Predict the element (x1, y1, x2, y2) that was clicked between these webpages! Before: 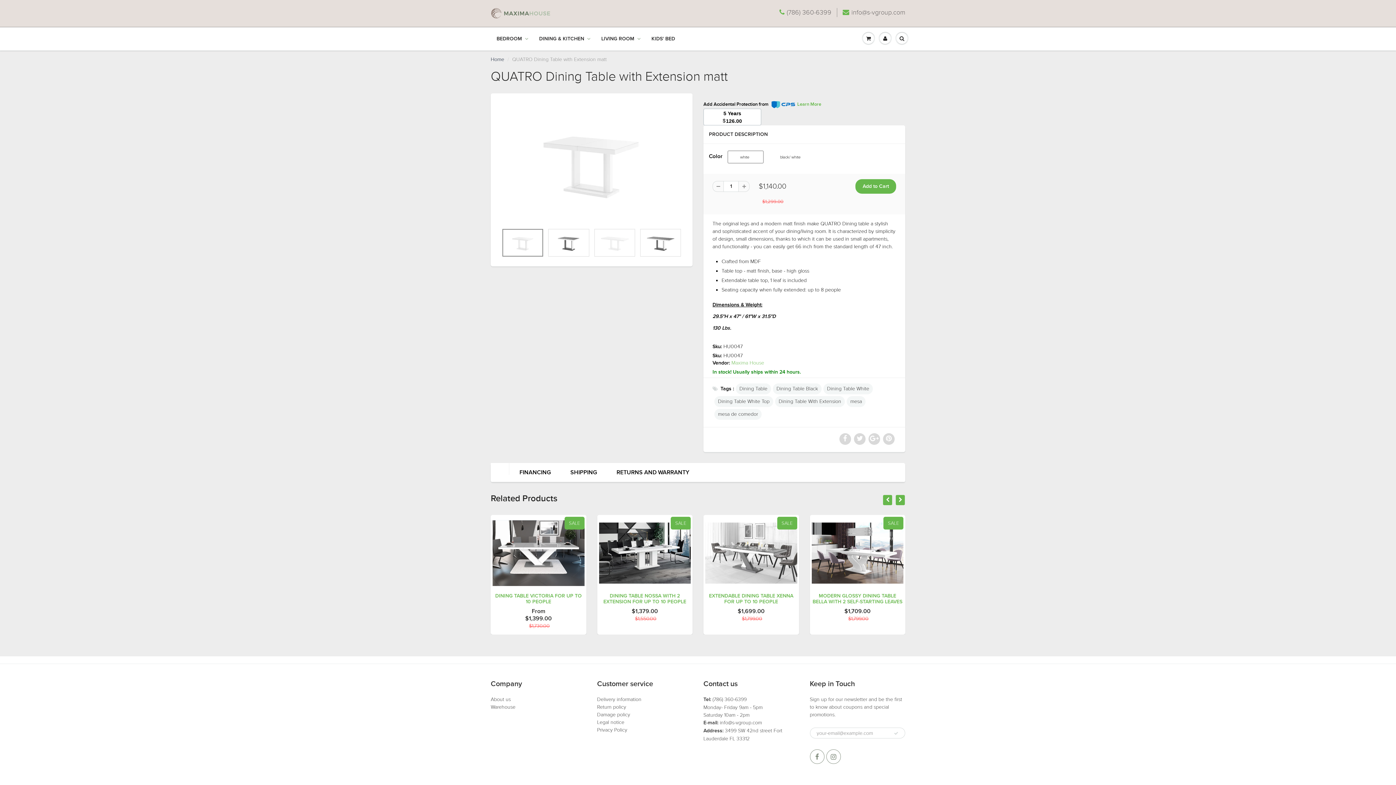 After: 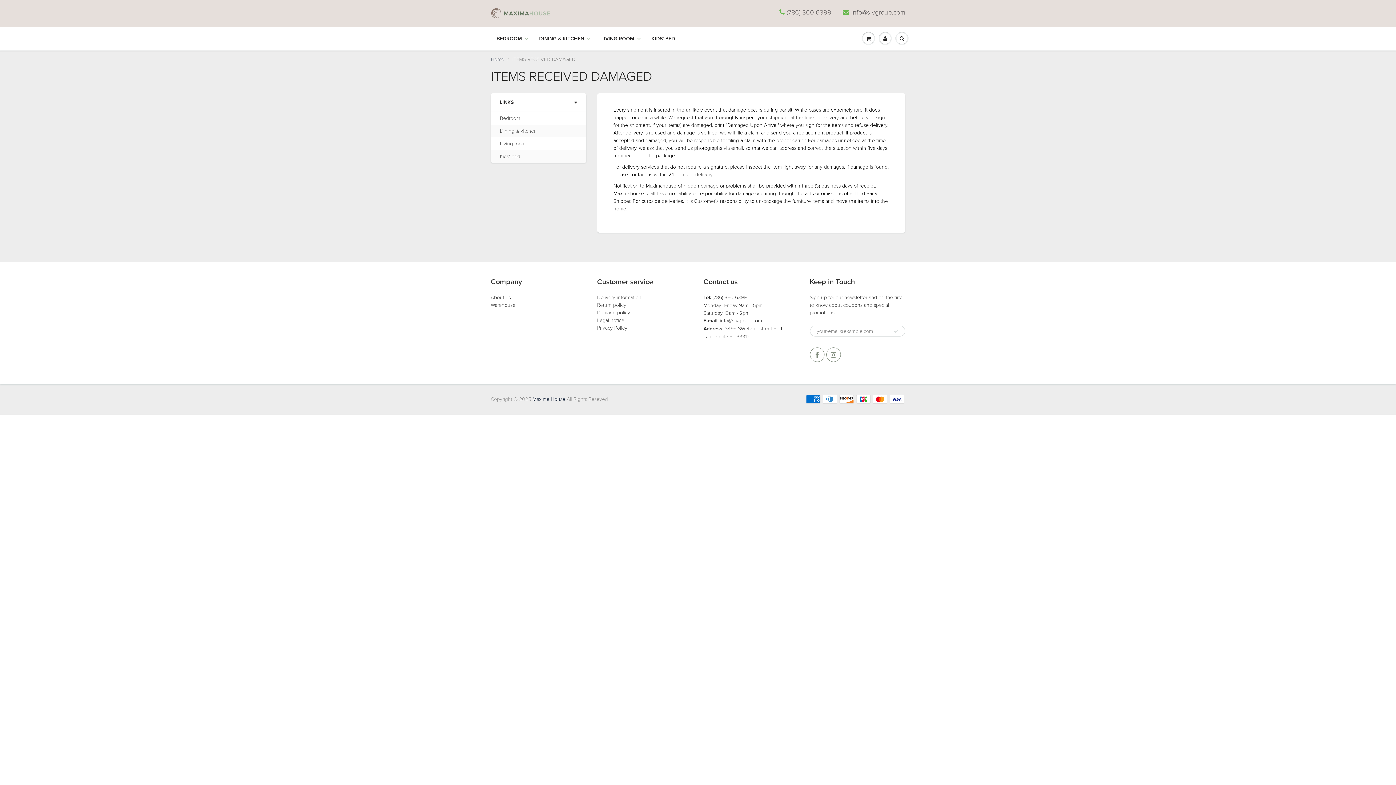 Action: bbox: (597, 712, 630, 718) label: Damage policy